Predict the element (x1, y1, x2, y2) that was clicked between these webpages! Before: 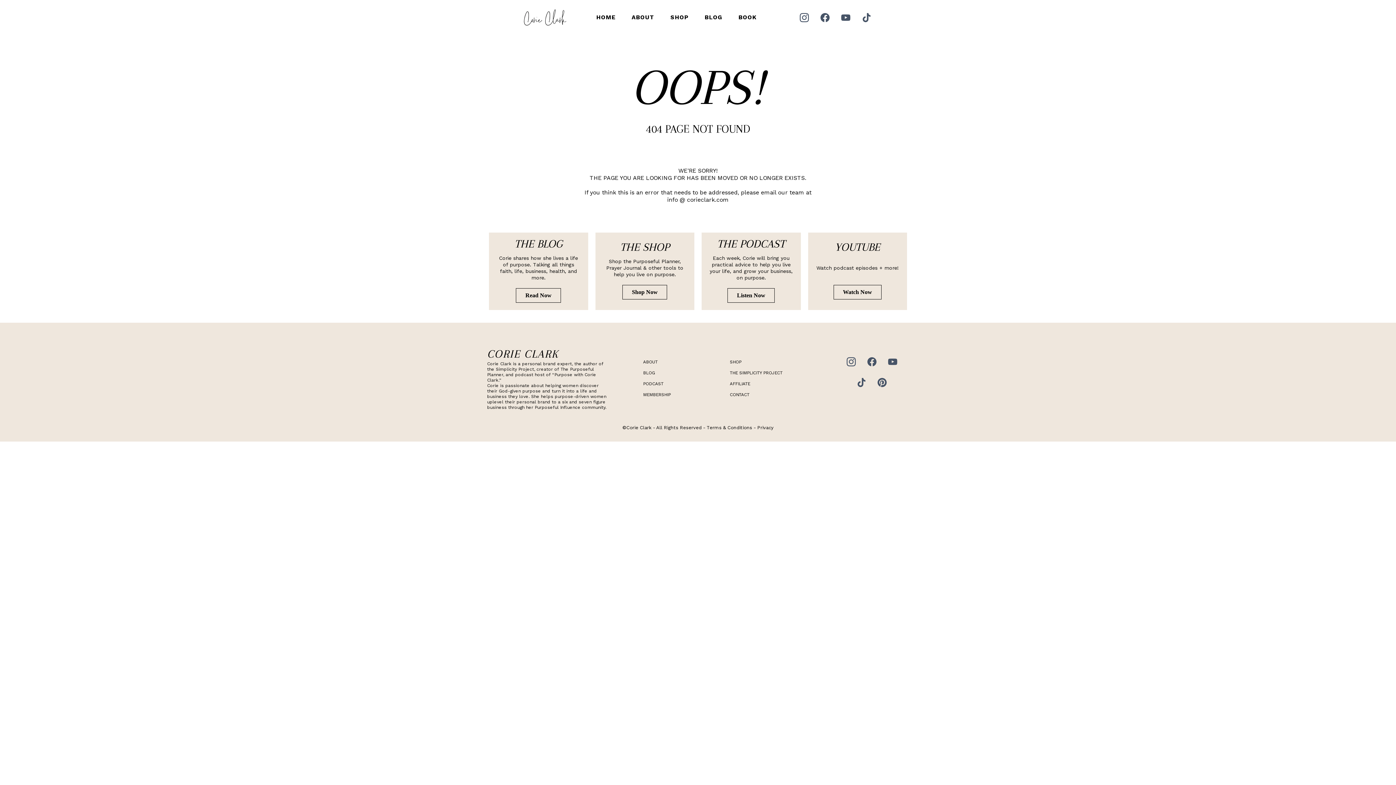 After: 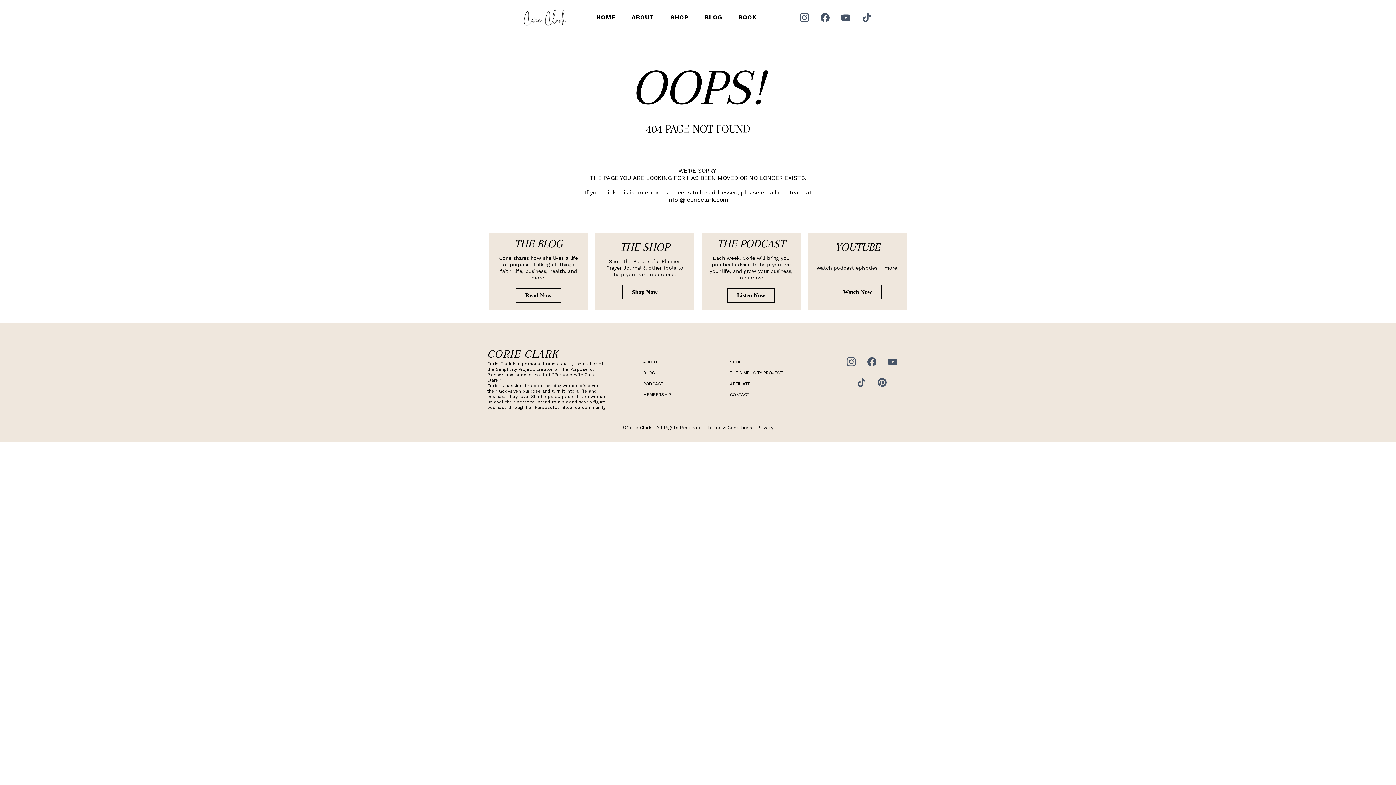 Action: label: TikTok bbox: (856, 7, 876, 28)